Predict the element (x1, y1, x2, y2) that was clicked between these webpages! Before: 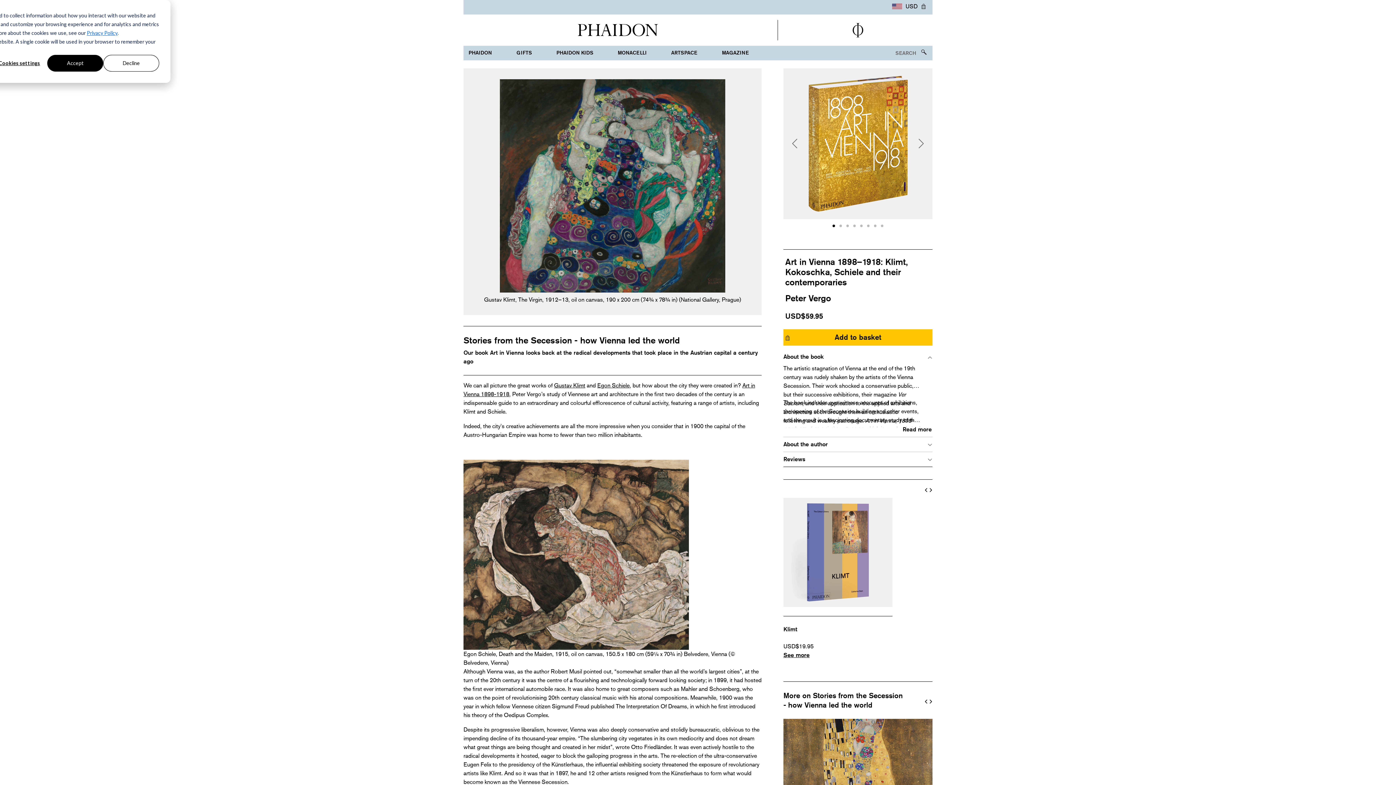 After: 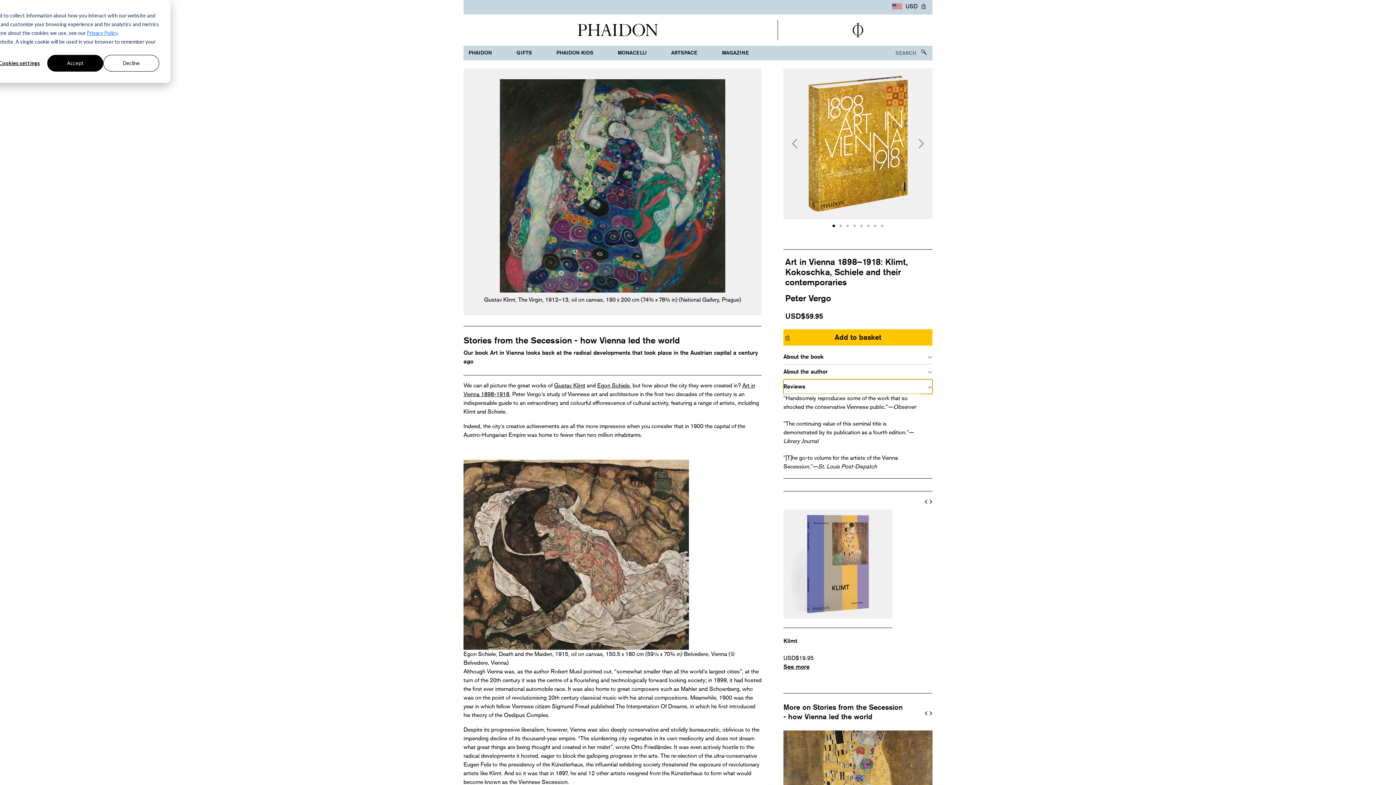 Action: bbox: (783, 452, 932, 466) label: Reviews